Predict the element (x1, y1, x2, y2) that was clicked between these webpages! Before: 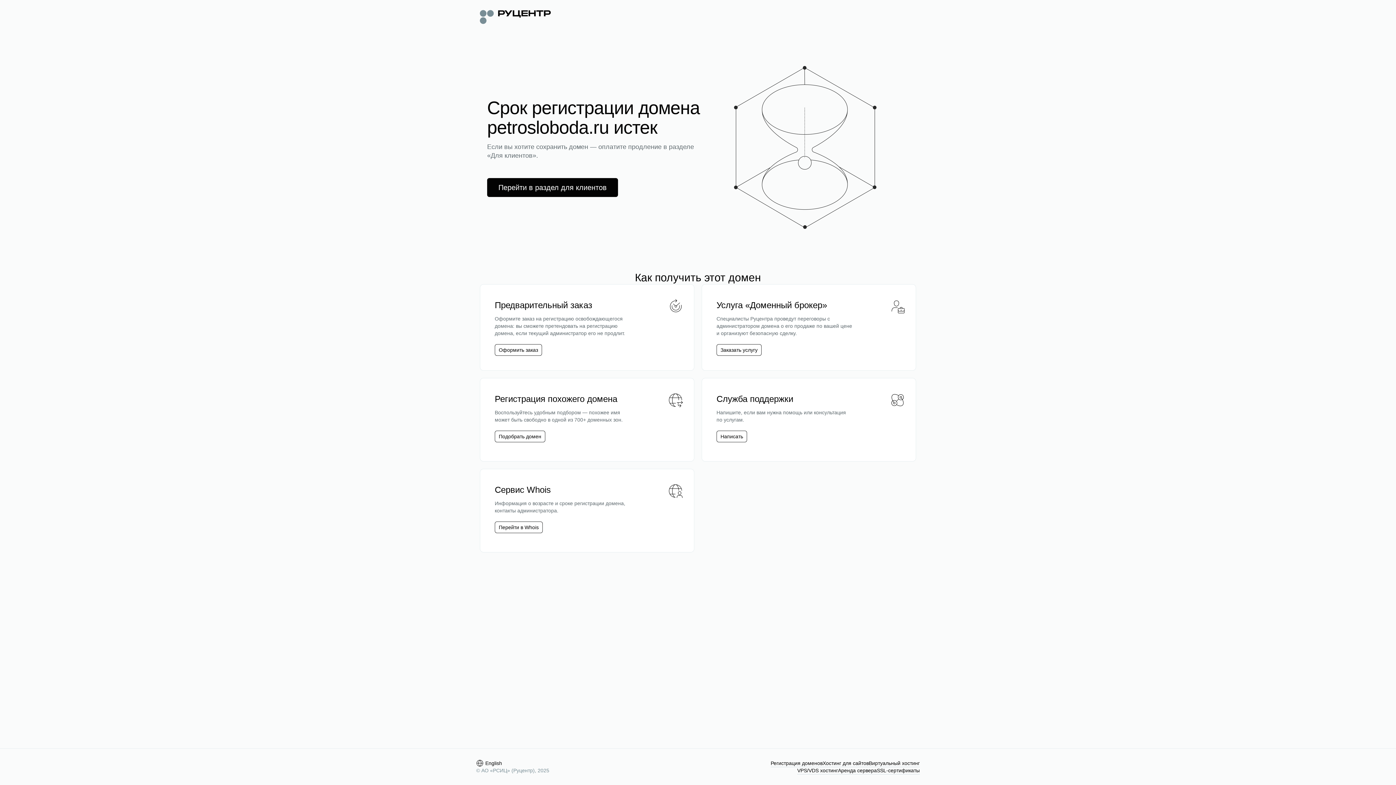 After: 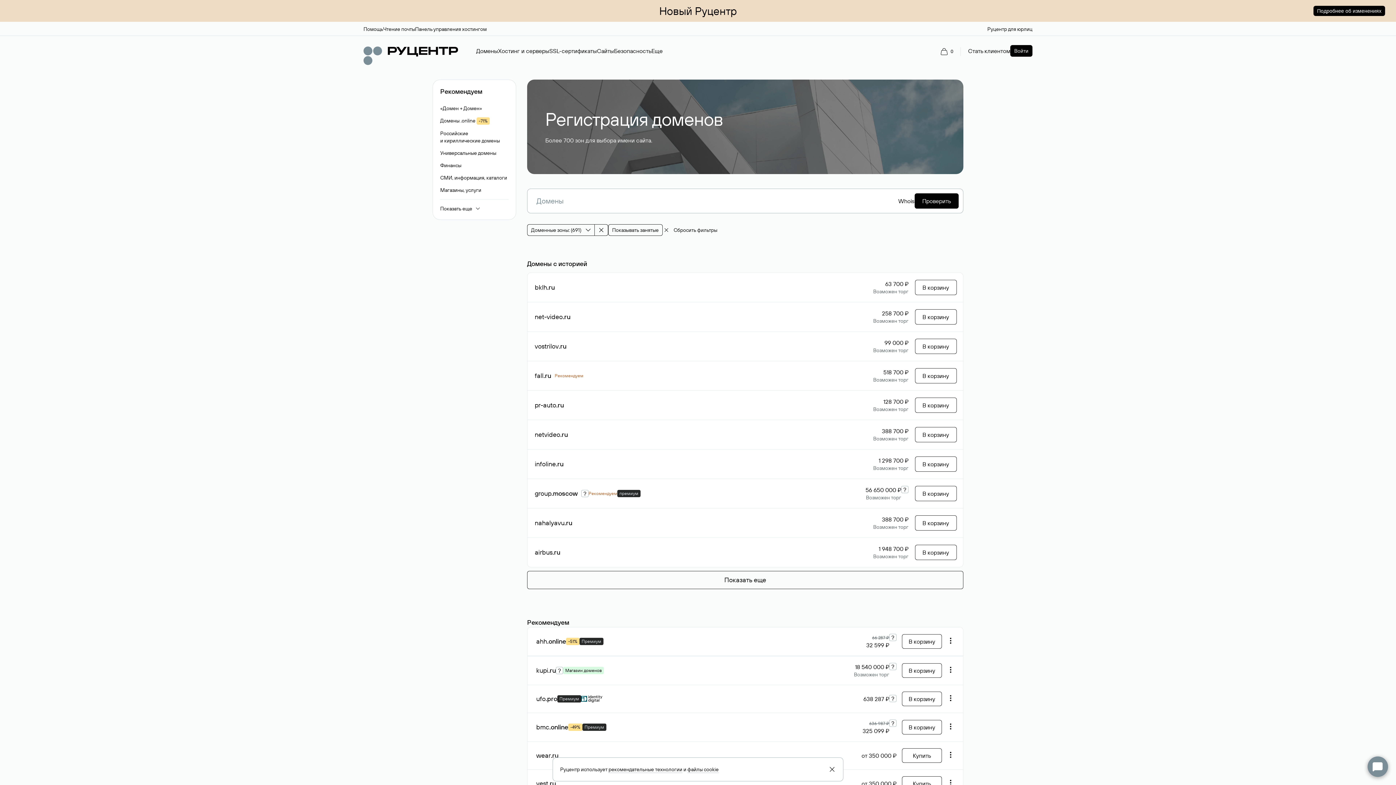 Action: label: Регистрация доменов bbox: (770, 760, 822, 767)